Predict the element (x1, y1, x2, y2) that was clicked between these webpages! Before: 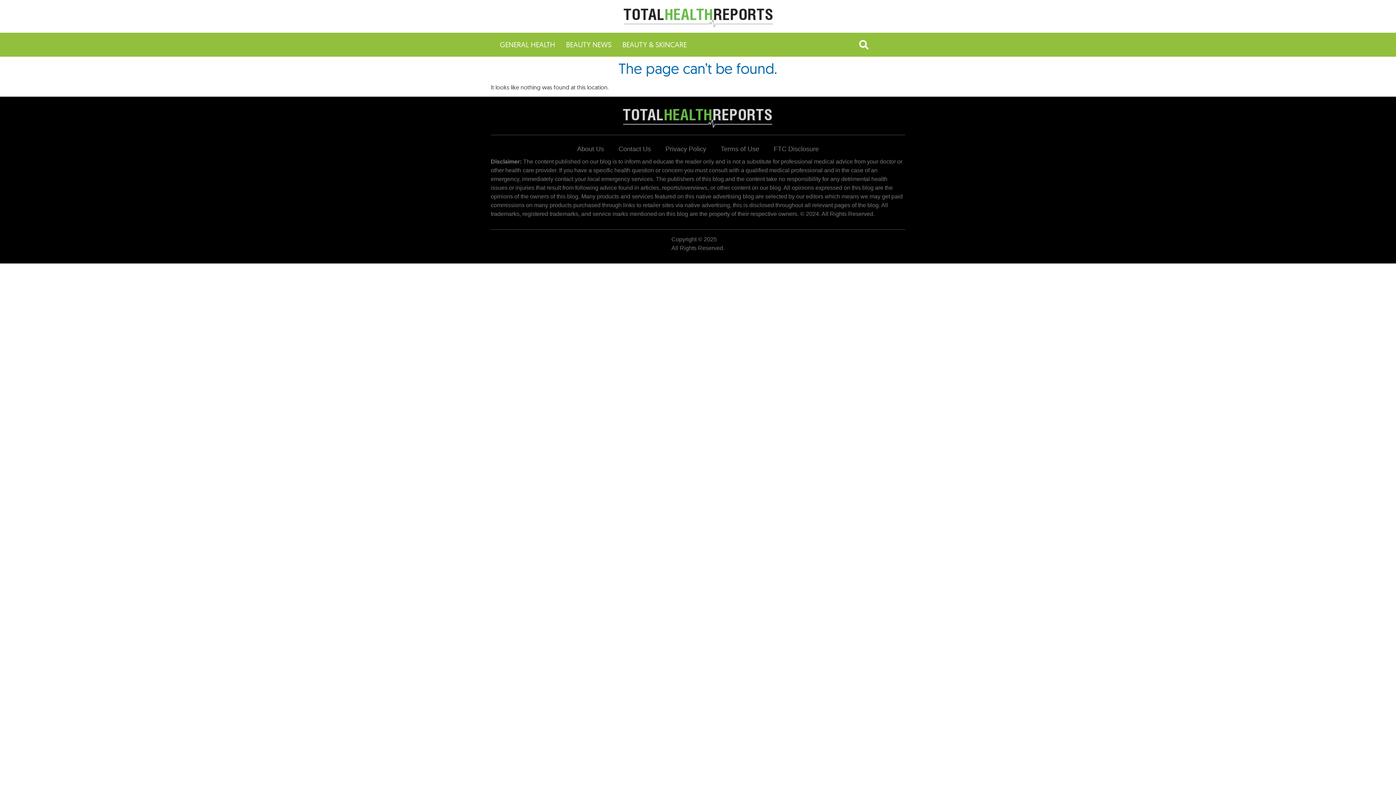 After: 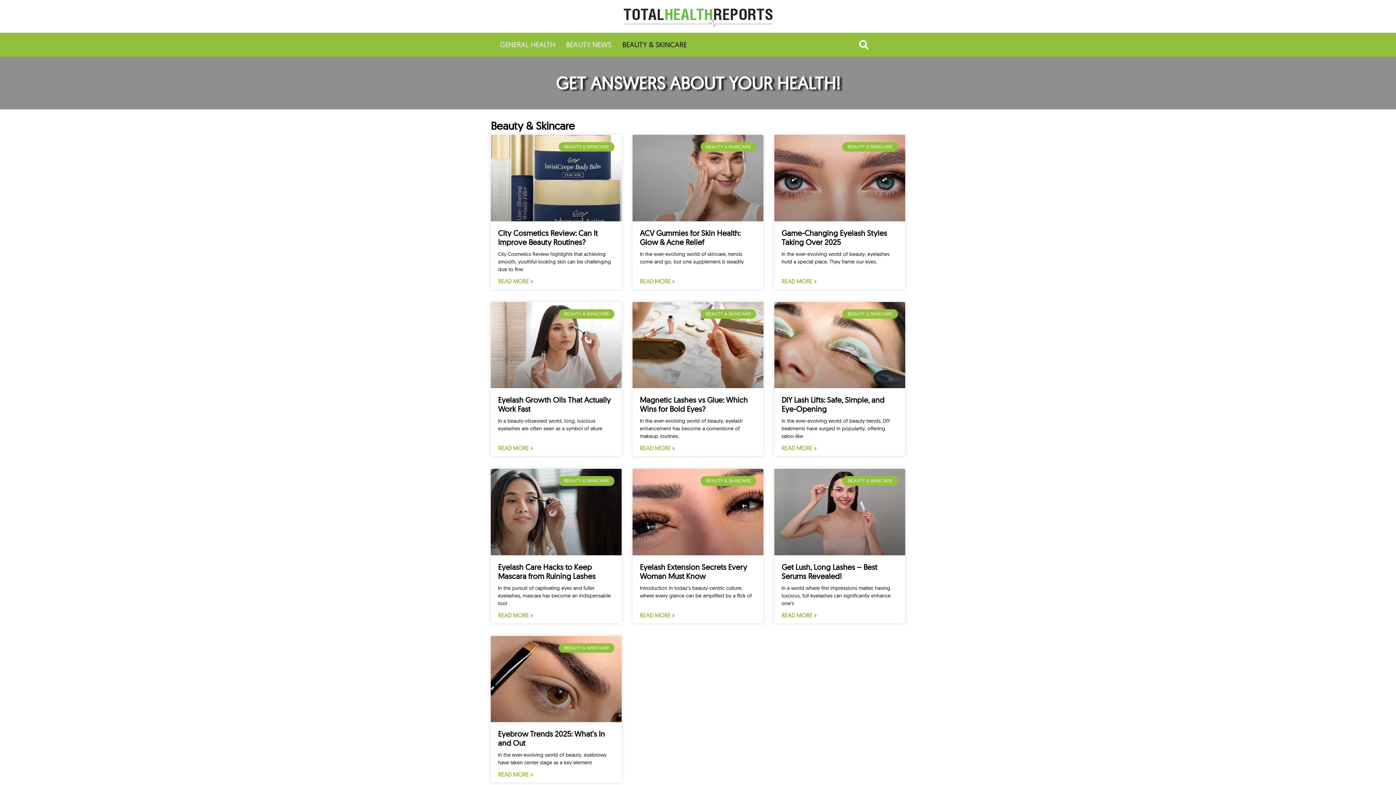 Action: bbox: (617, 36, 692, 53) label: BEAUTY & SKINCARE